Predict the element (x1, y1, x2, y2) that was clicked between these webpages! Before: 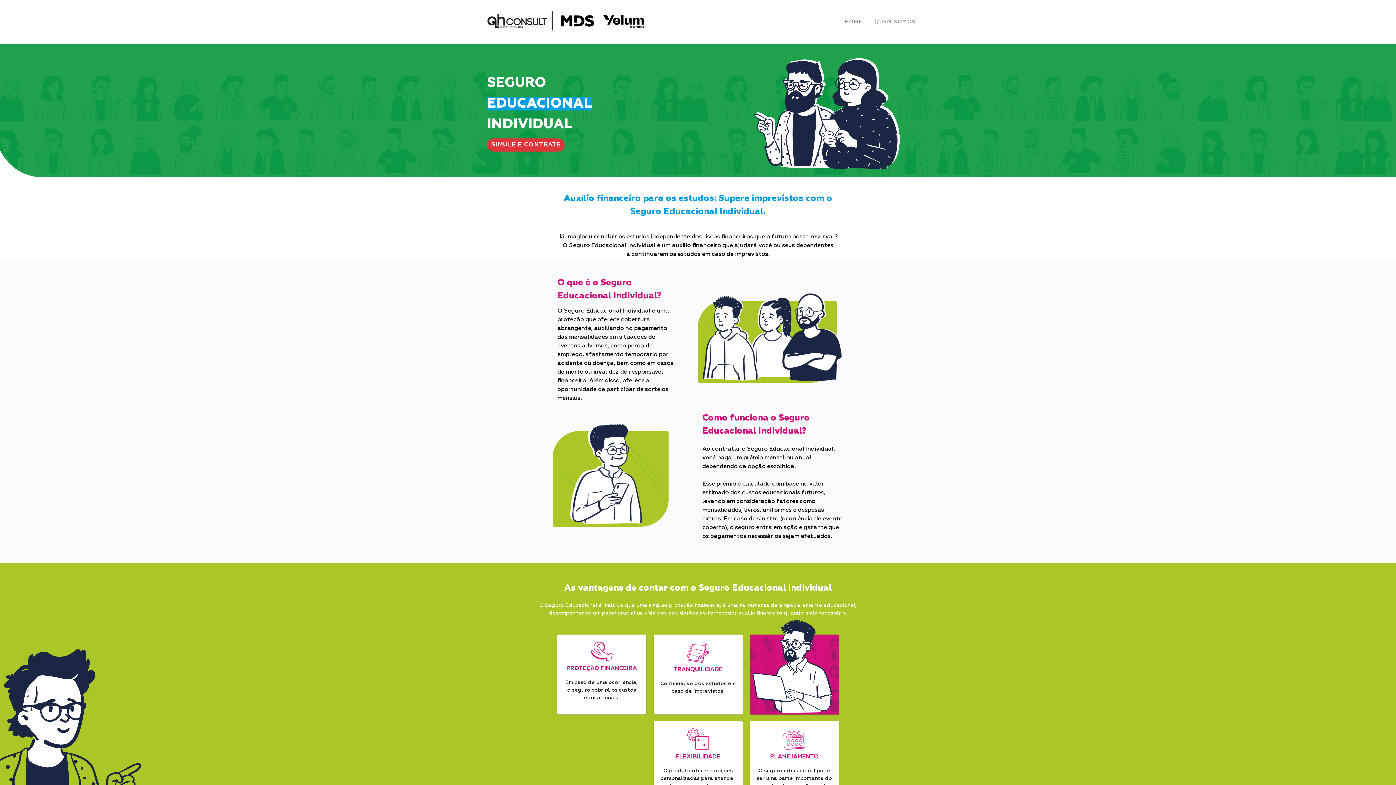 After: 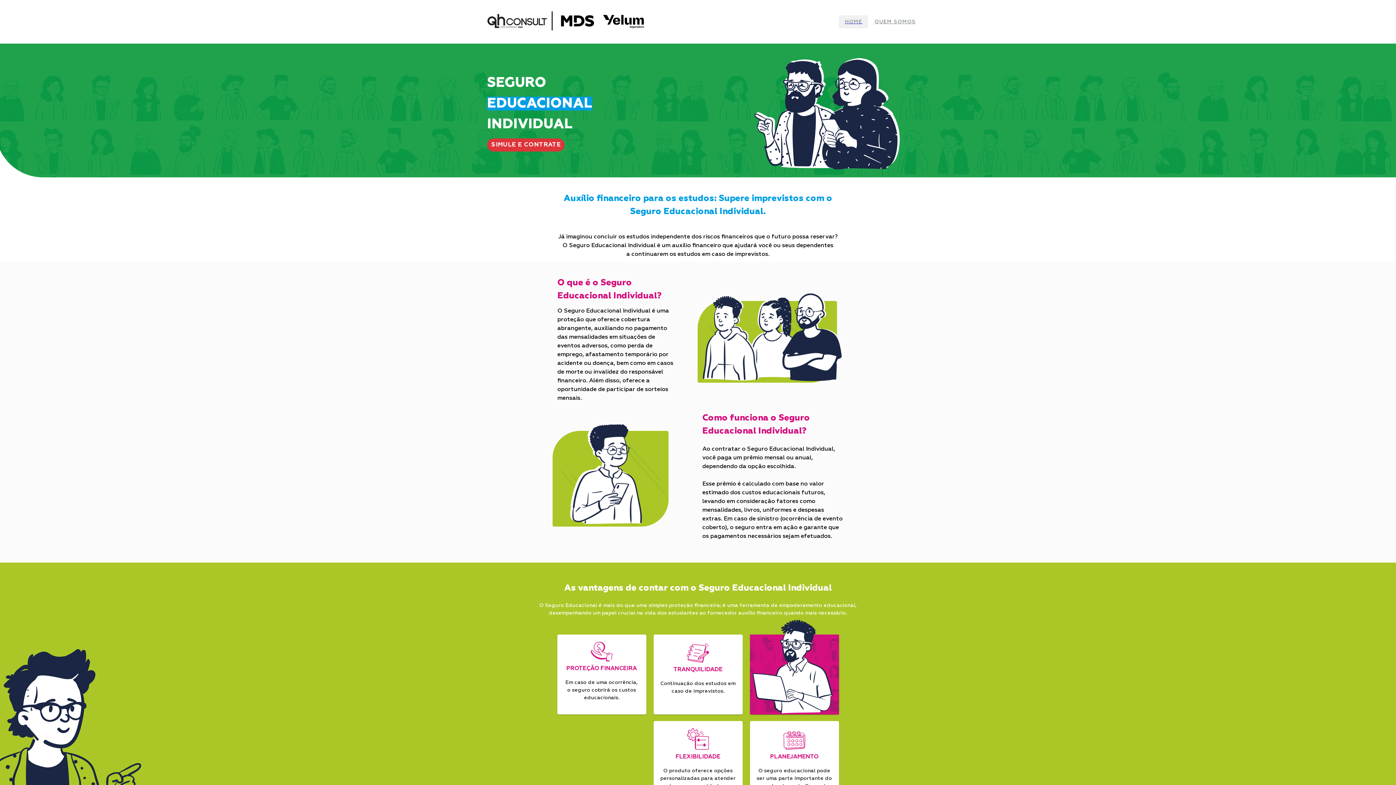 Action: bbox: (842, 15, 871, 28) label: HOME